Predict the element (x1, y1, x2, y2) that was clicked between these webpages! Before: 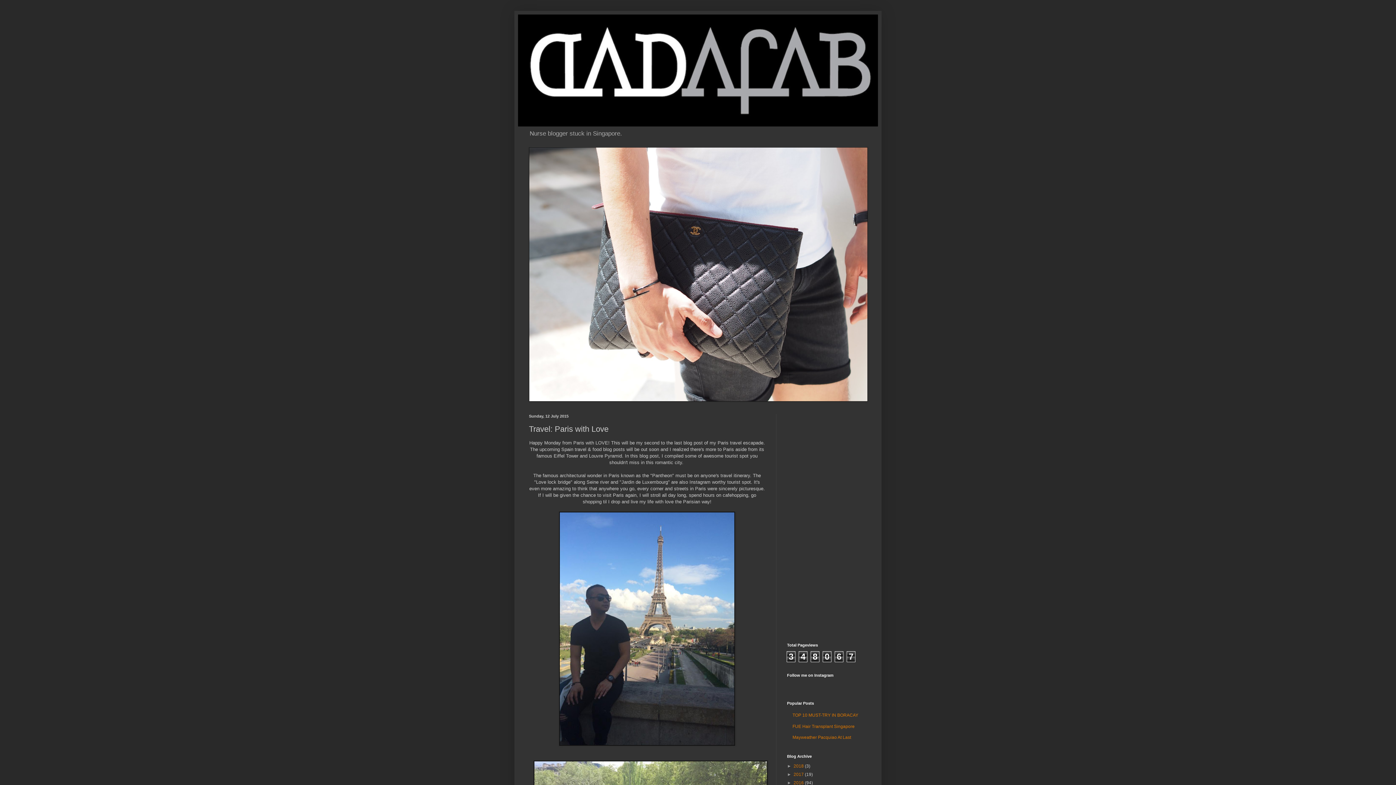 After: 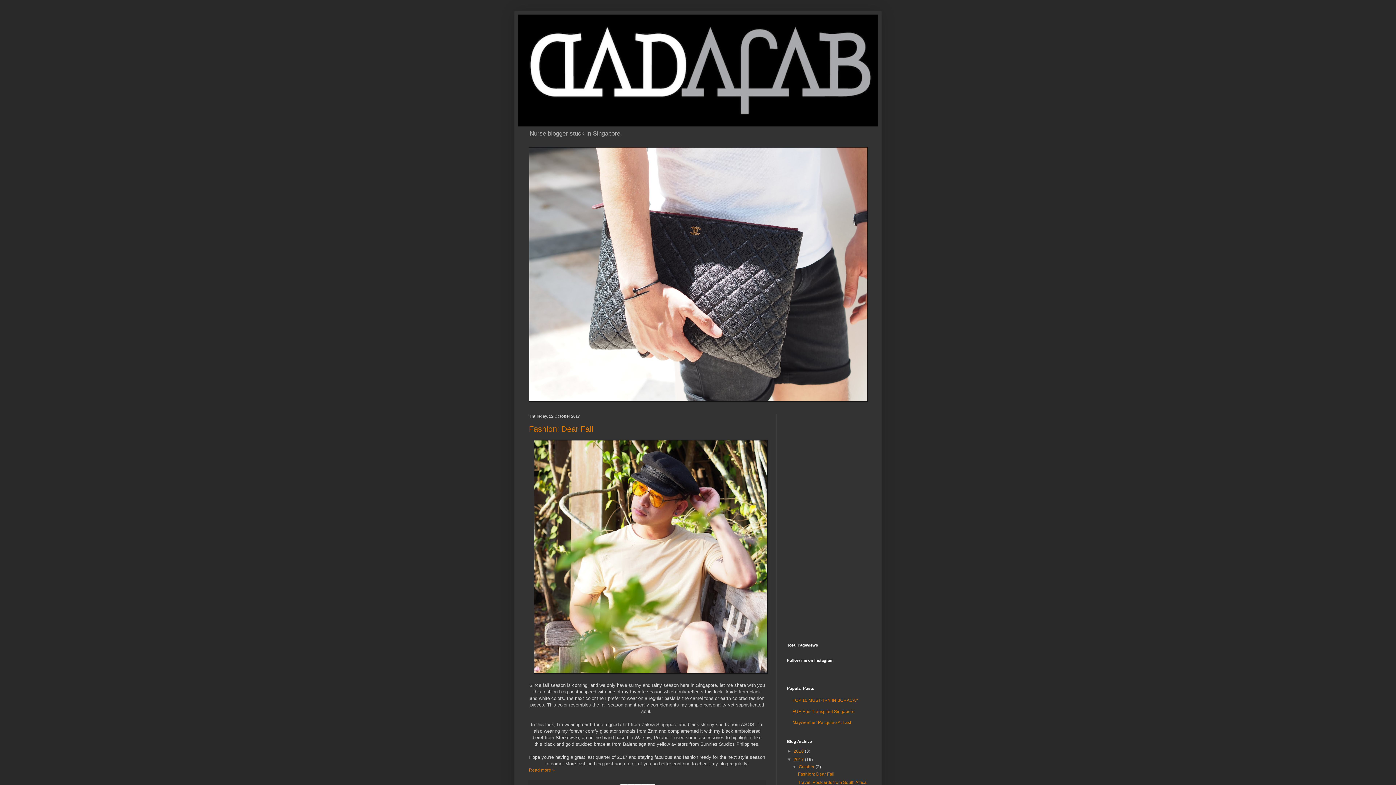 Action: label: 2017  bbox: (793, 772, 805, 777)